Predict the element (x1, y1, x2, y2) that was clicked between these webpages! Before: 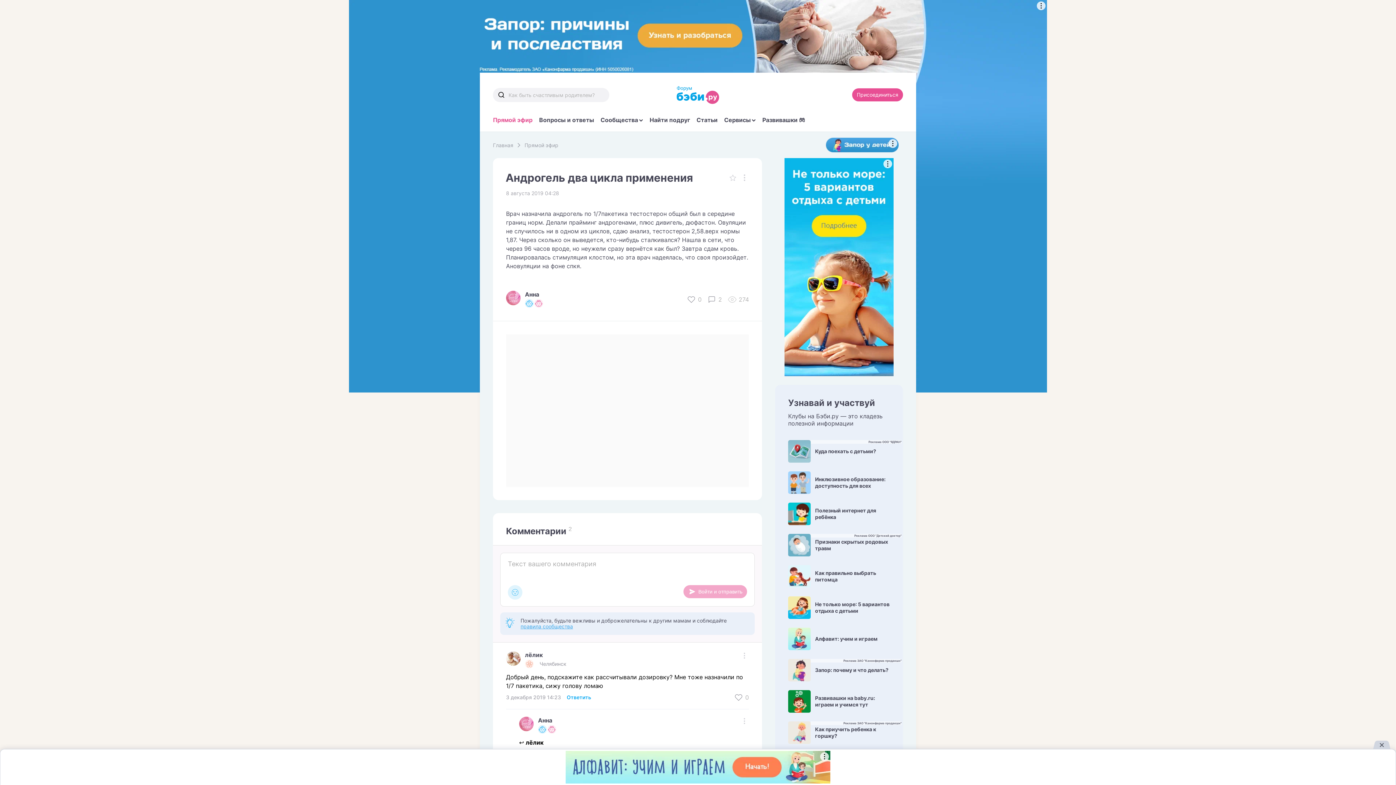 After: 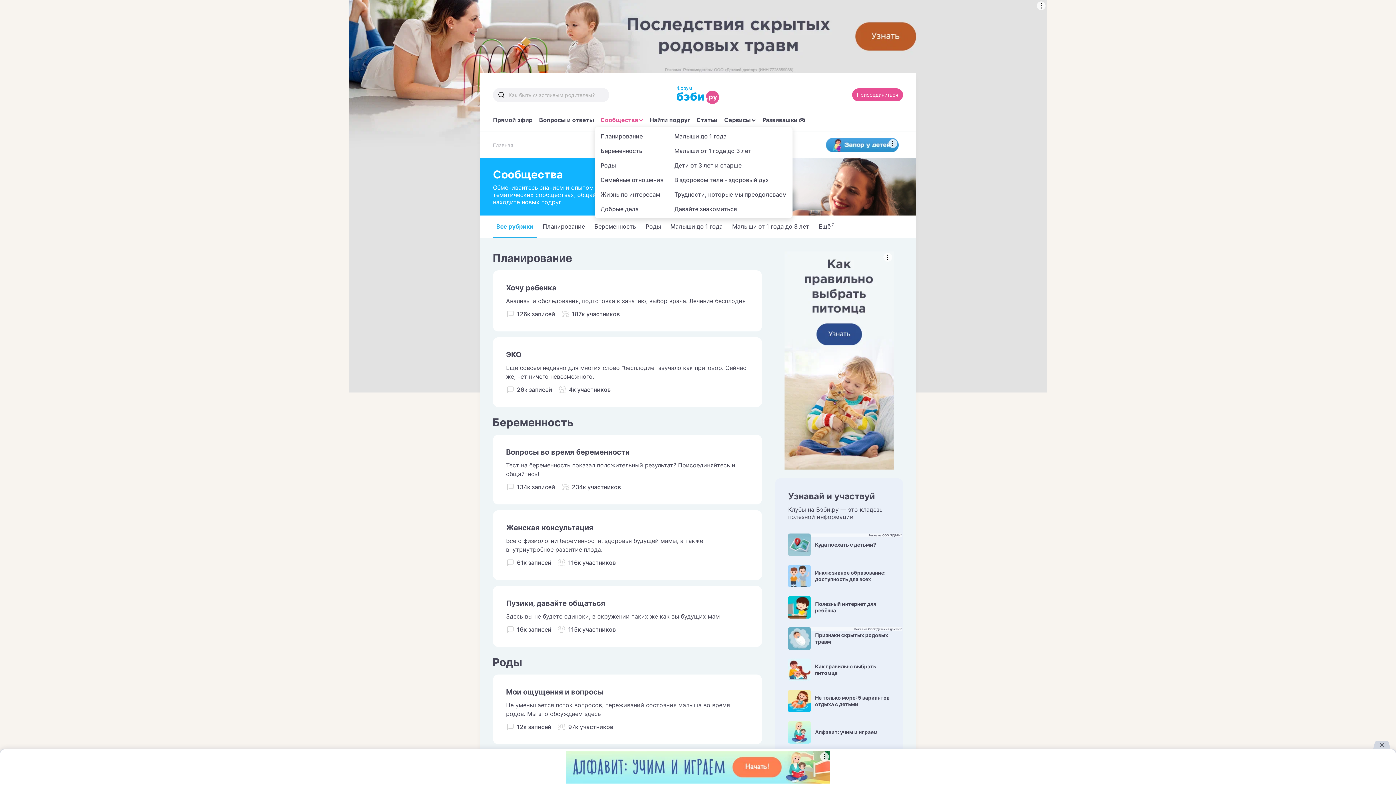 Action: label: Сообщества bbox: (600, 116, 643, 123)